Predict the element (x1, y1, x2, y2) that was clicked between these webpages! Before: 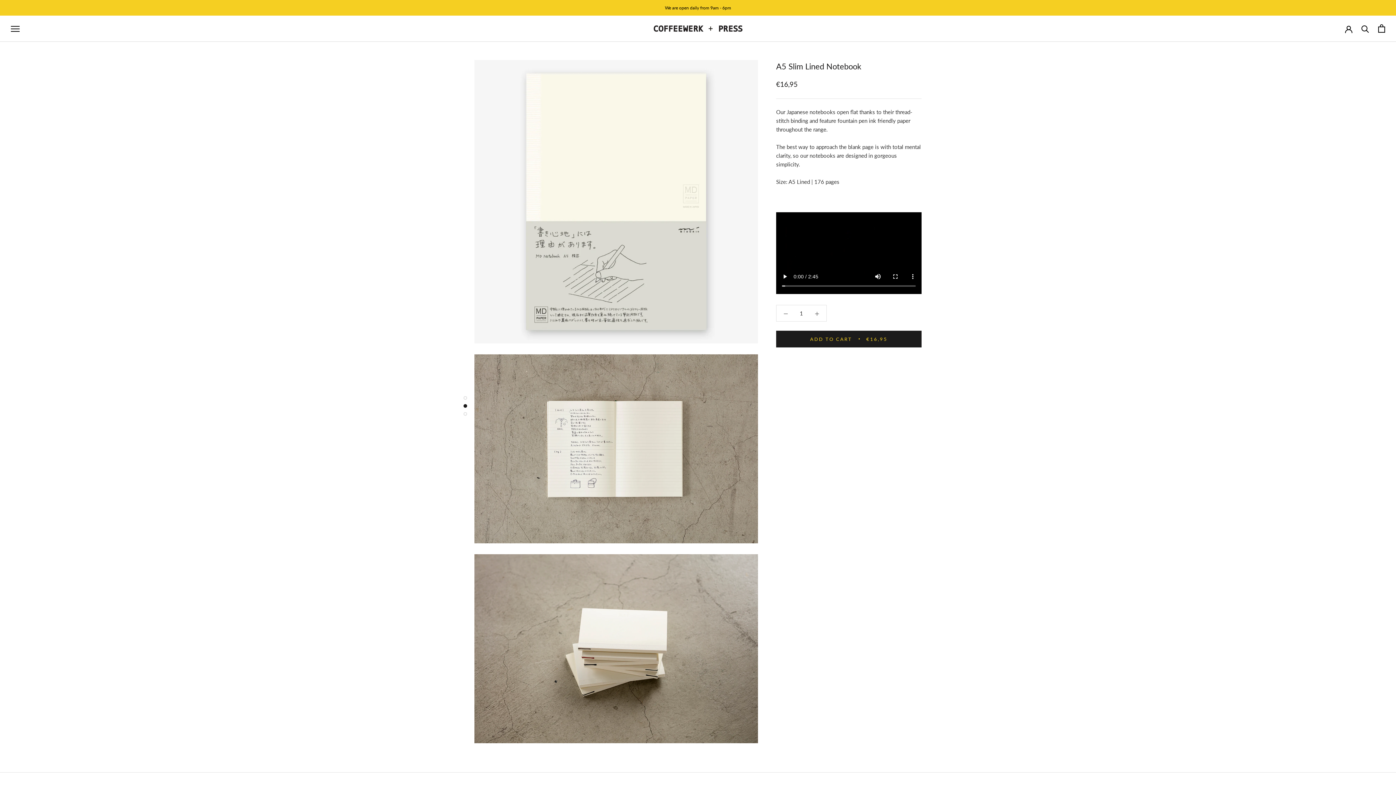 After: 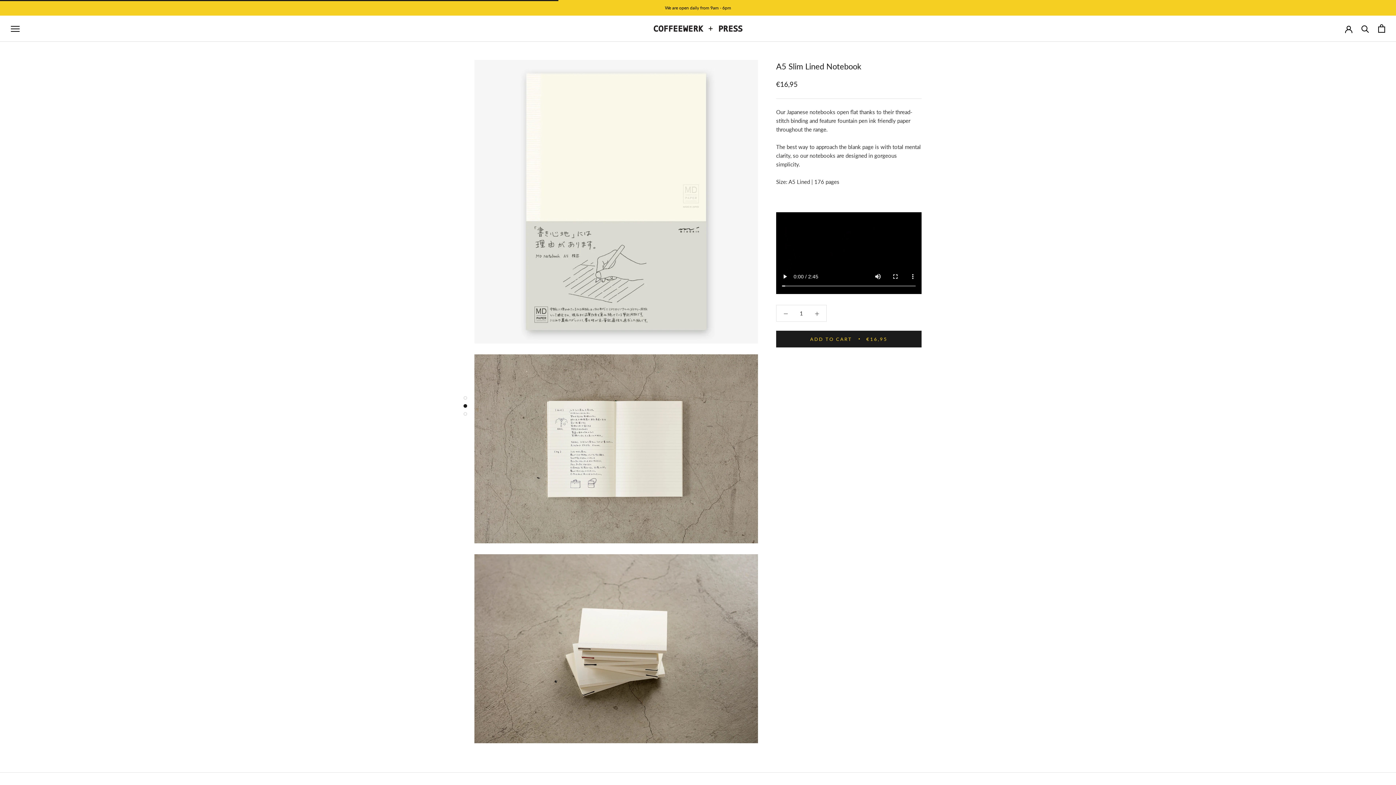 Action: label: ADD TO CART
€16,95 bbox: (776, 330, 921, 347)